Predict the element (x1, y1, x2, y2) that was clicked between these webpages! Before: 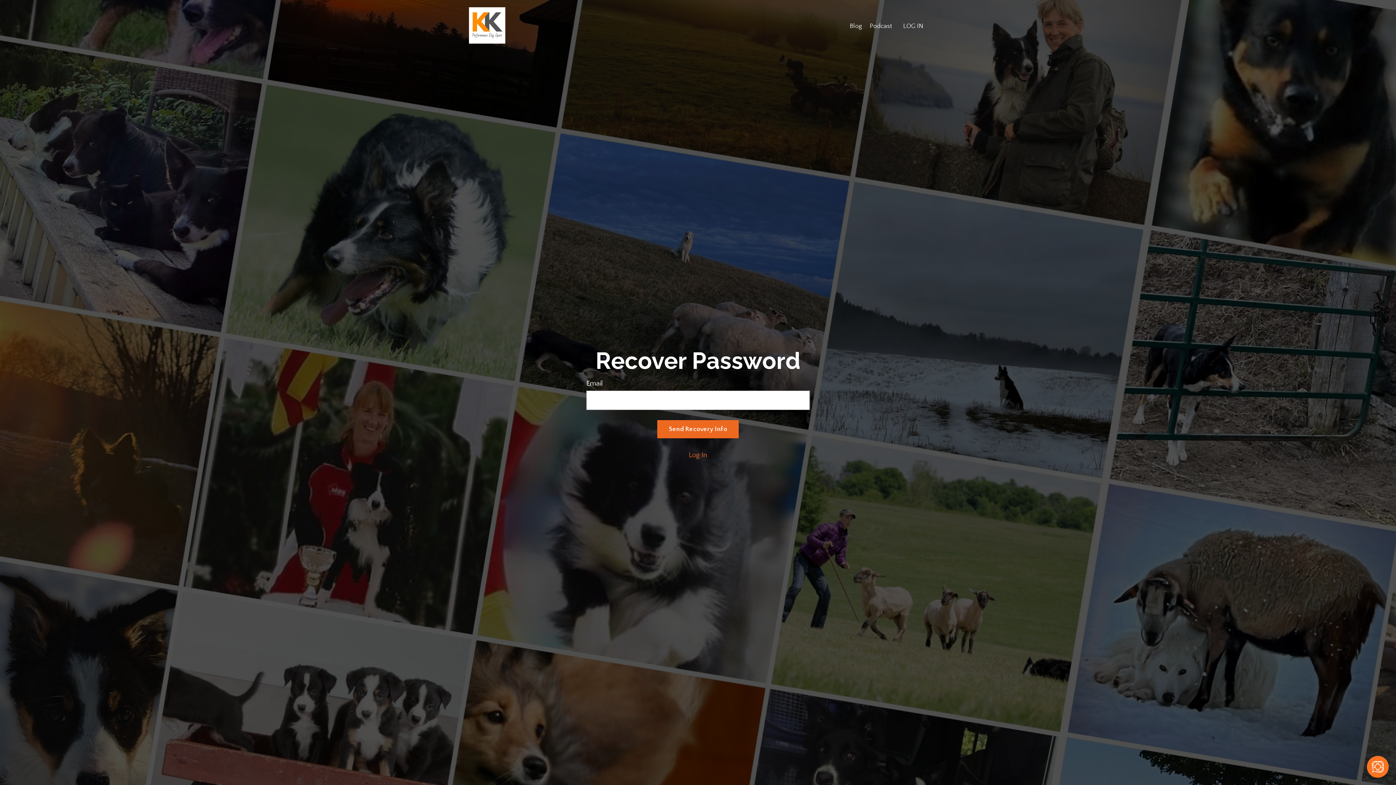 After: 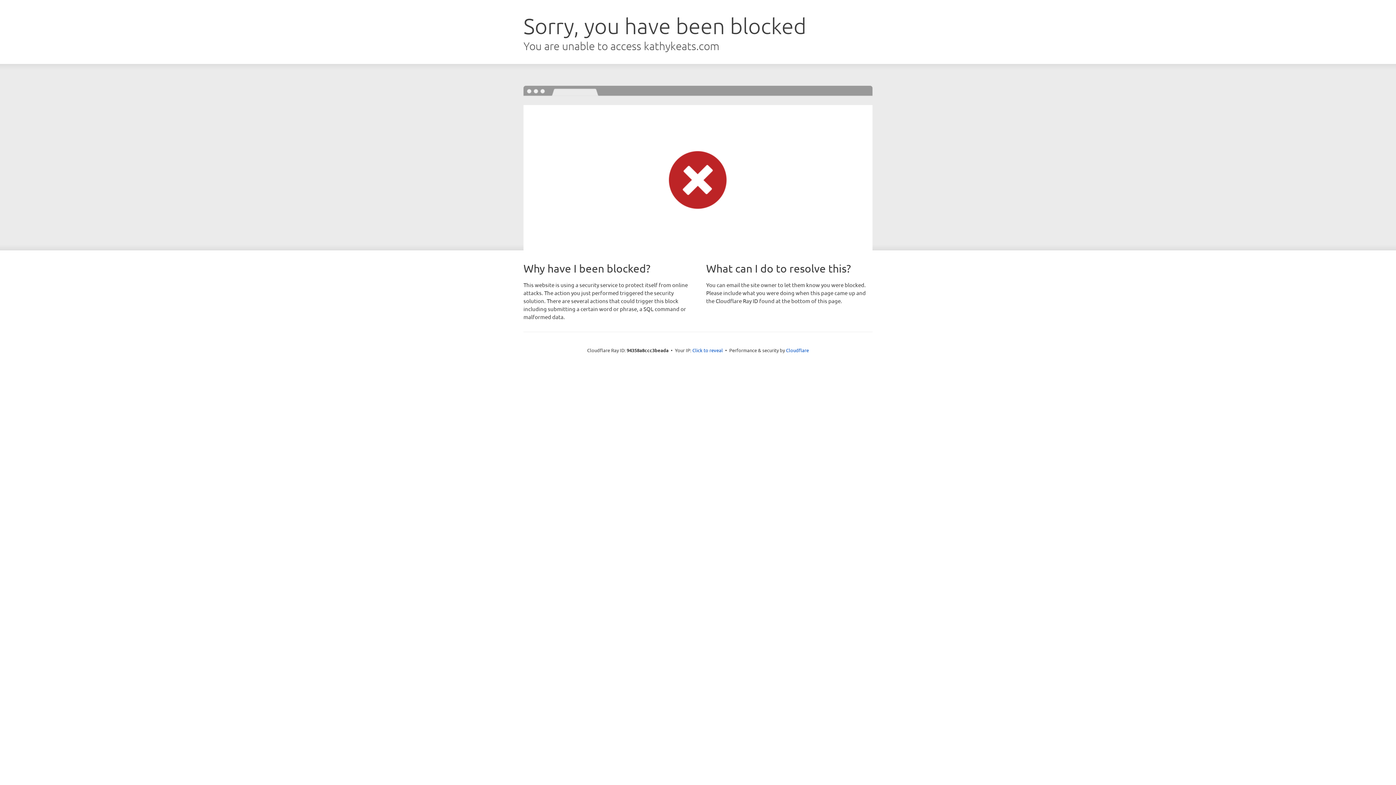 Action: bbox: (903, 22, 923, 29) label: LOG IN